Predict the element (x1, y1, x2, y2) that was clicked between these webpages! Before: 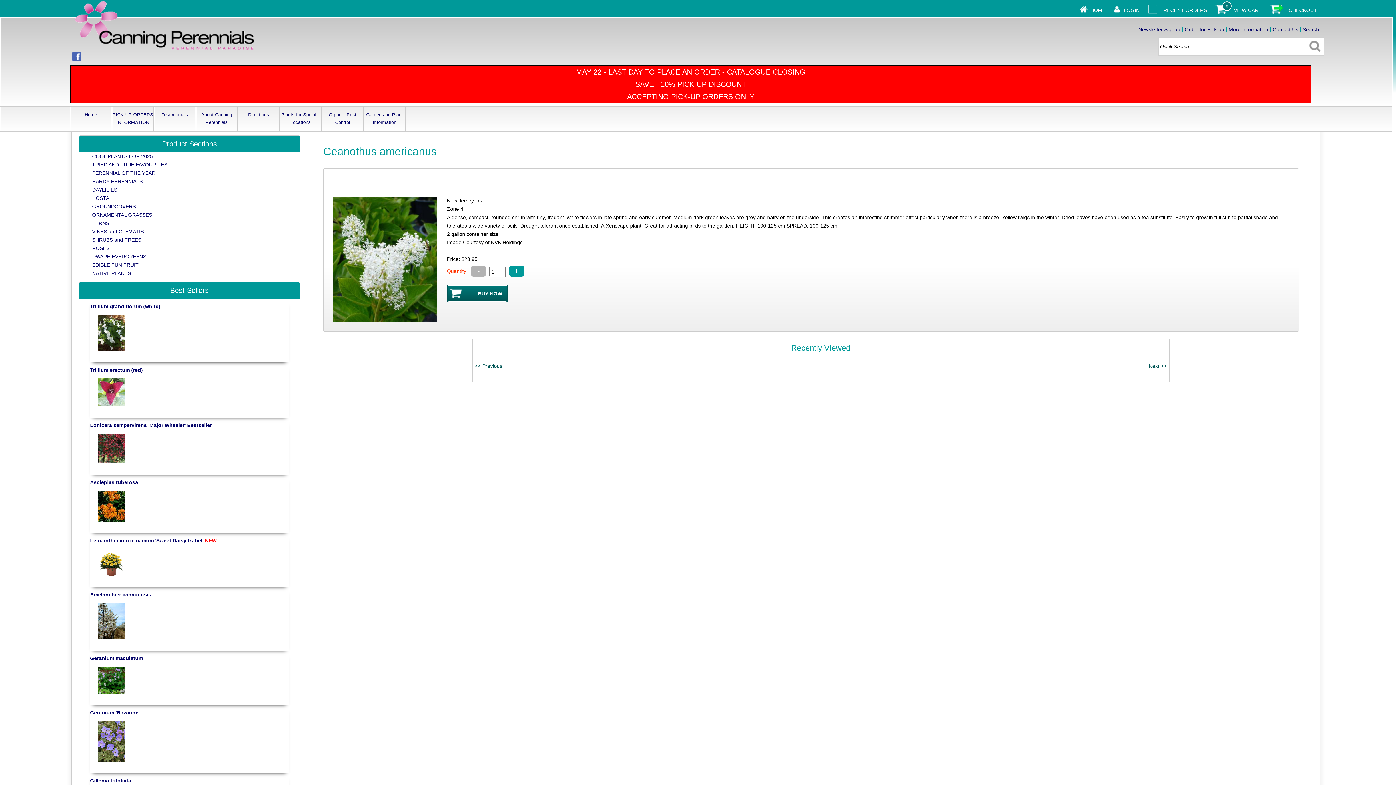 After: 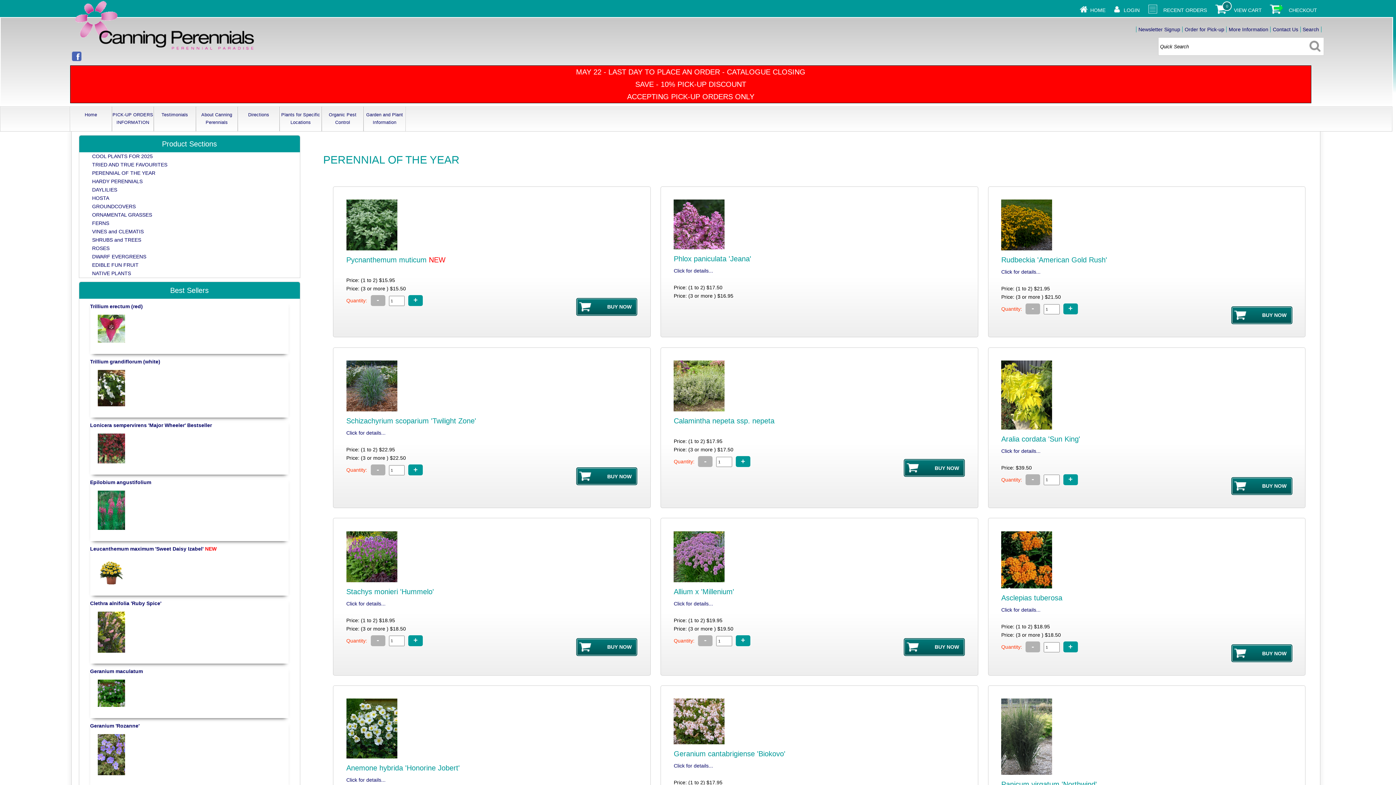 Action: bbox: (92, 170, 155, 176) label: PERENNIAL OF THE YEAR